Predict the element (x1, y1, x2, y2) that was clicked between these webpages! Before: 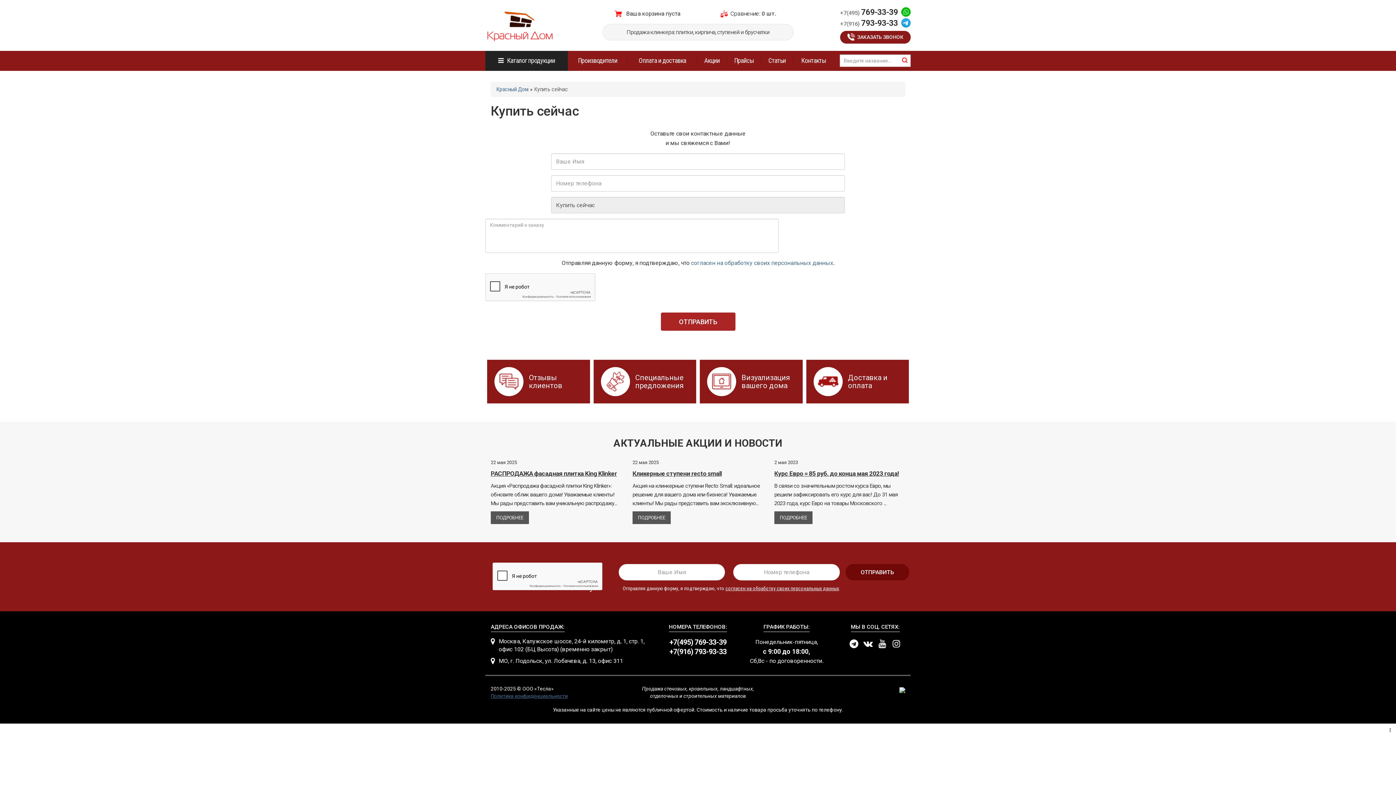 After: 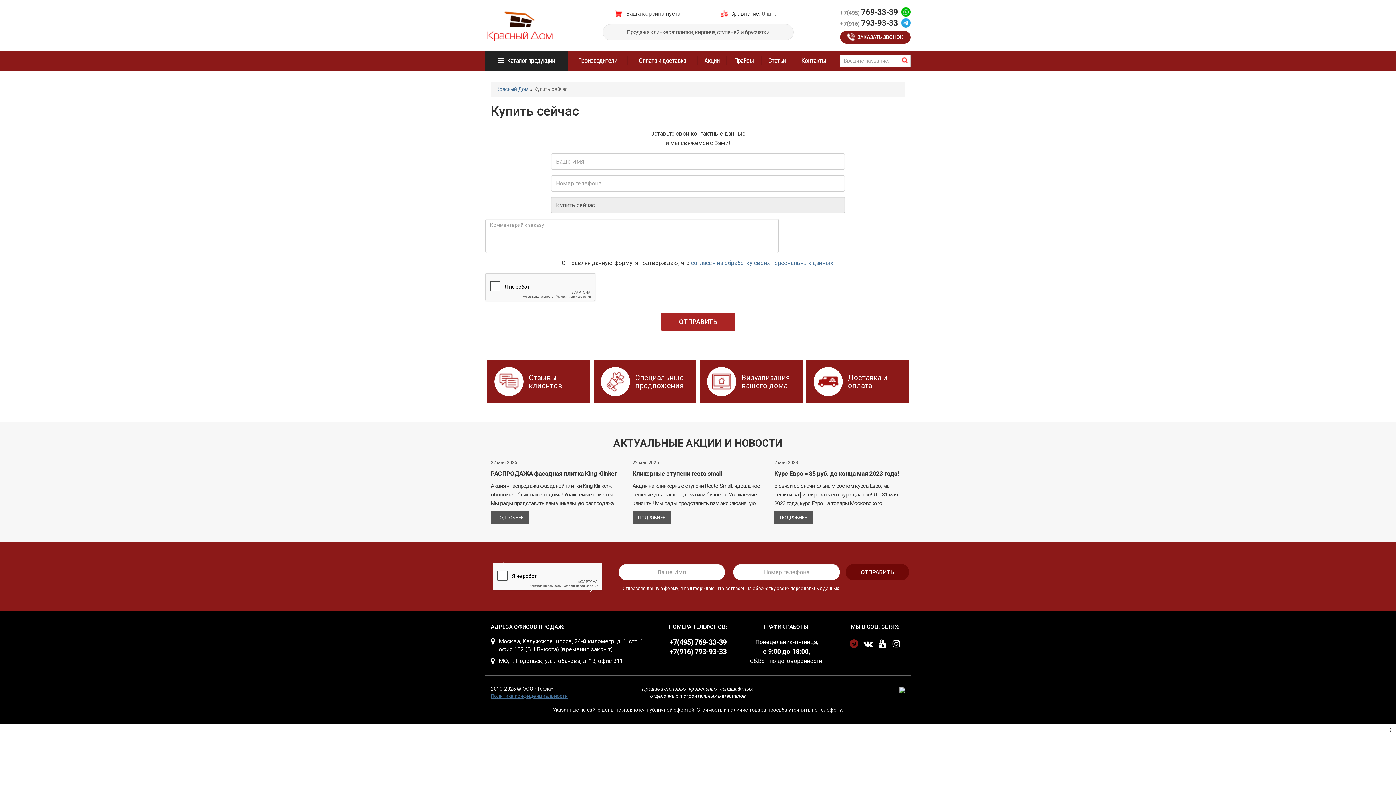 Action: bbox: (847, 637, 860, 650)